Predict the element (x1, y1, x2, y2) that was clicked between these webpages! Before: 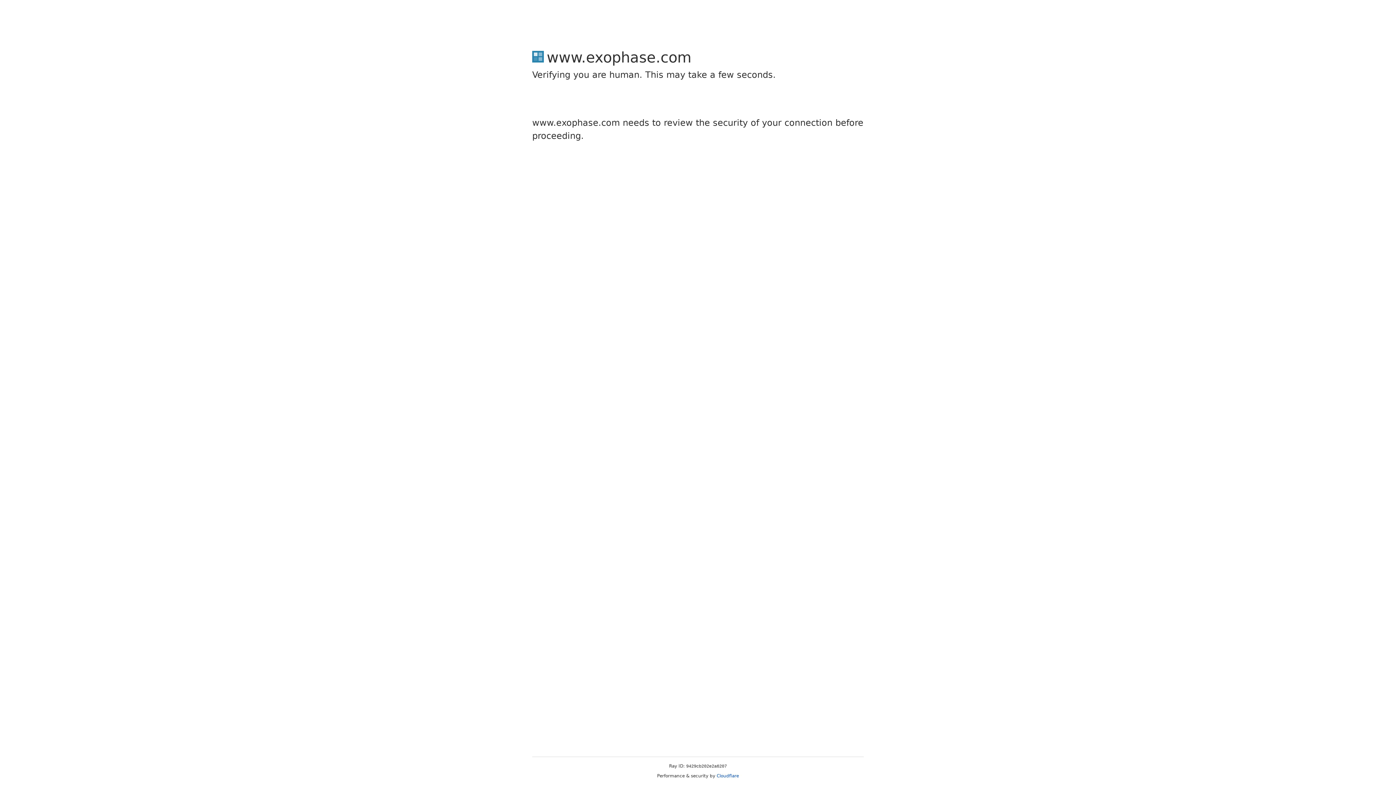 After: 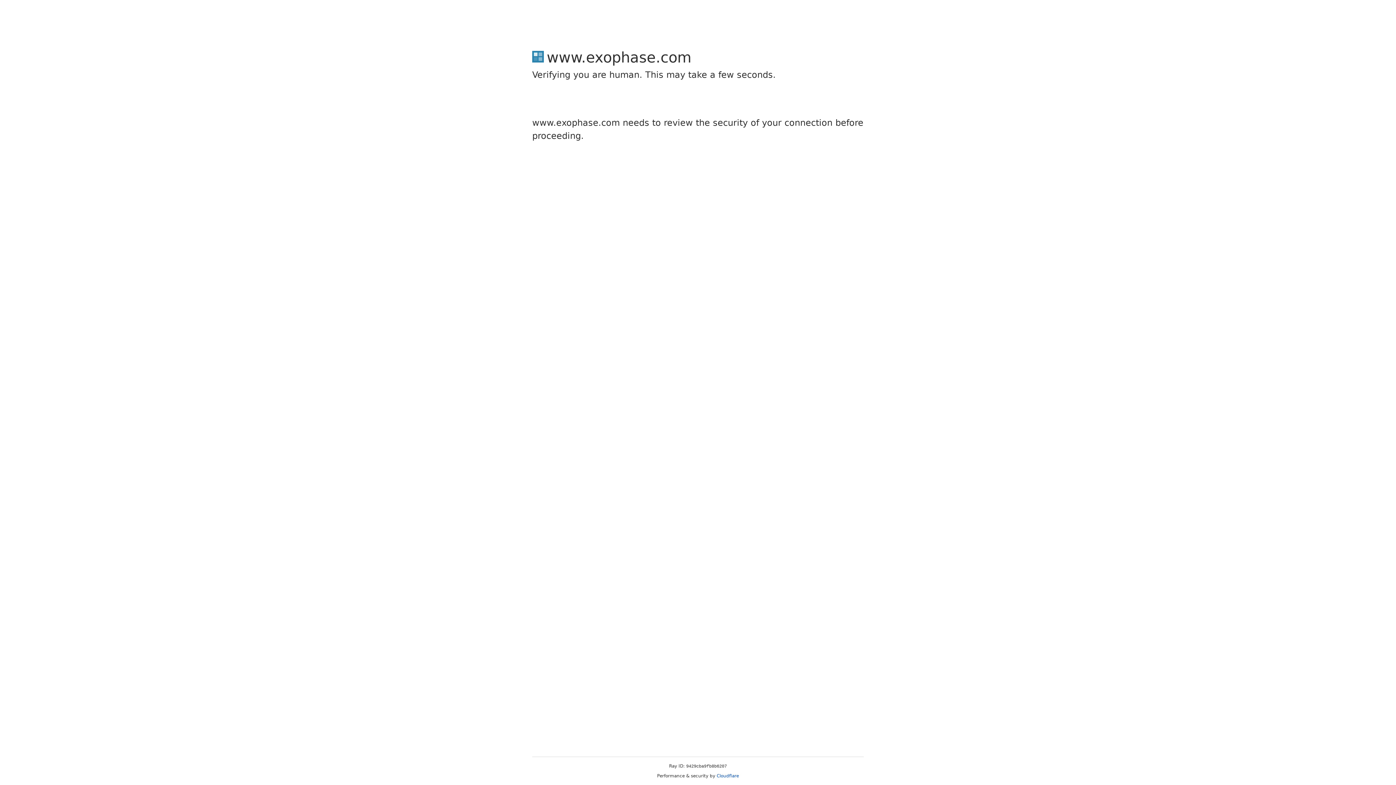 Action: label: Cloudflare bbox: (716, 773, 739, 778)